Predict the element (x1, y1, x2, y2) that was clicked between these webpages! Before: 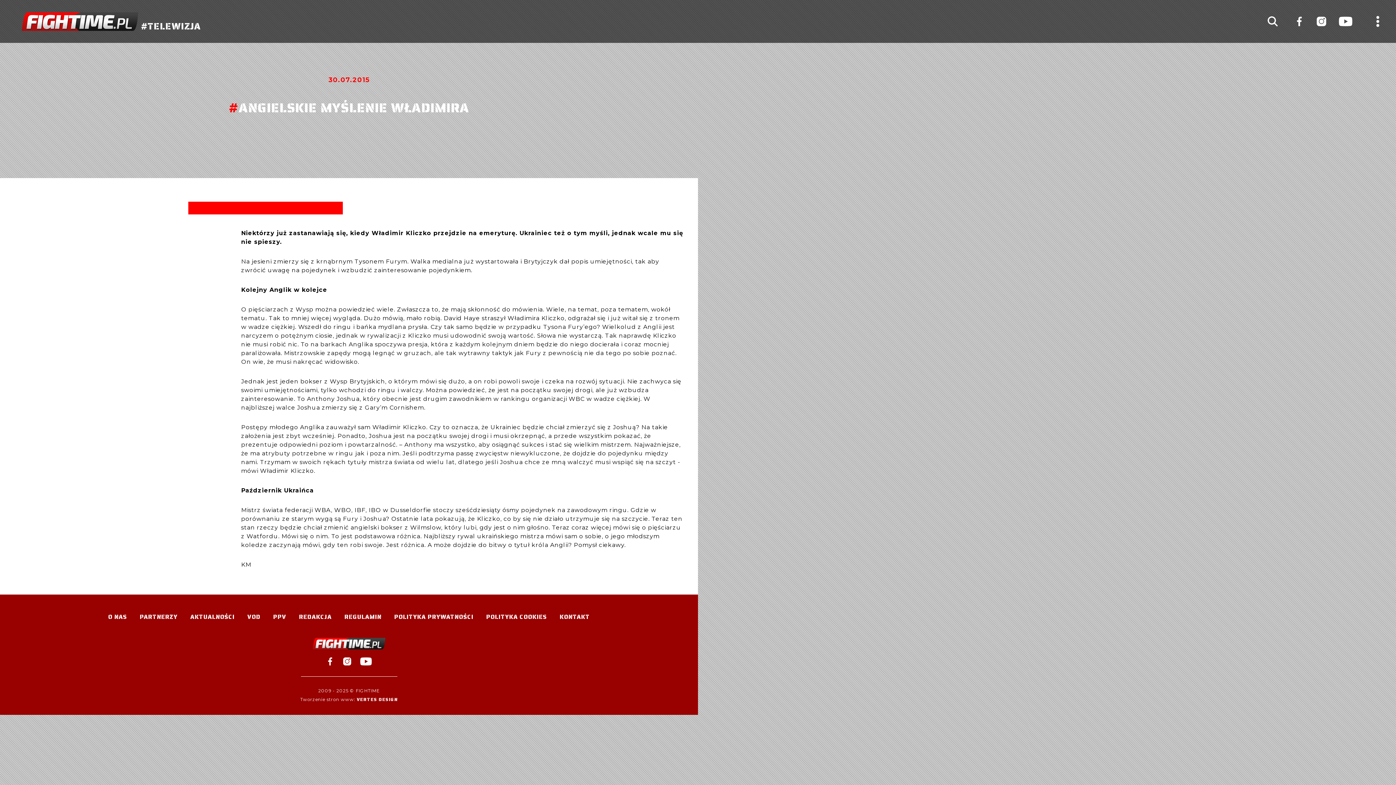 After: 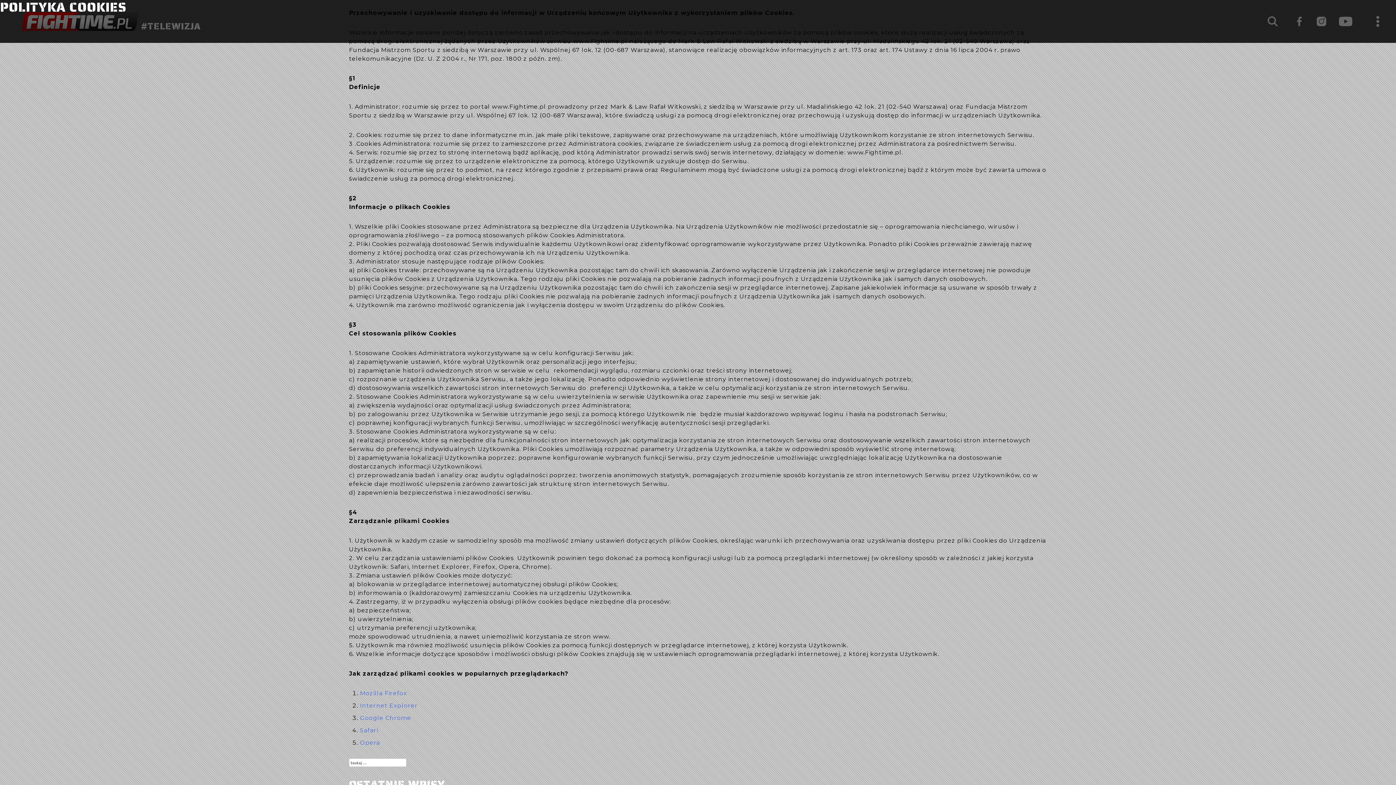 Action: label: POLITYKA COOKIES bbox: (486, 612, 547, 621)